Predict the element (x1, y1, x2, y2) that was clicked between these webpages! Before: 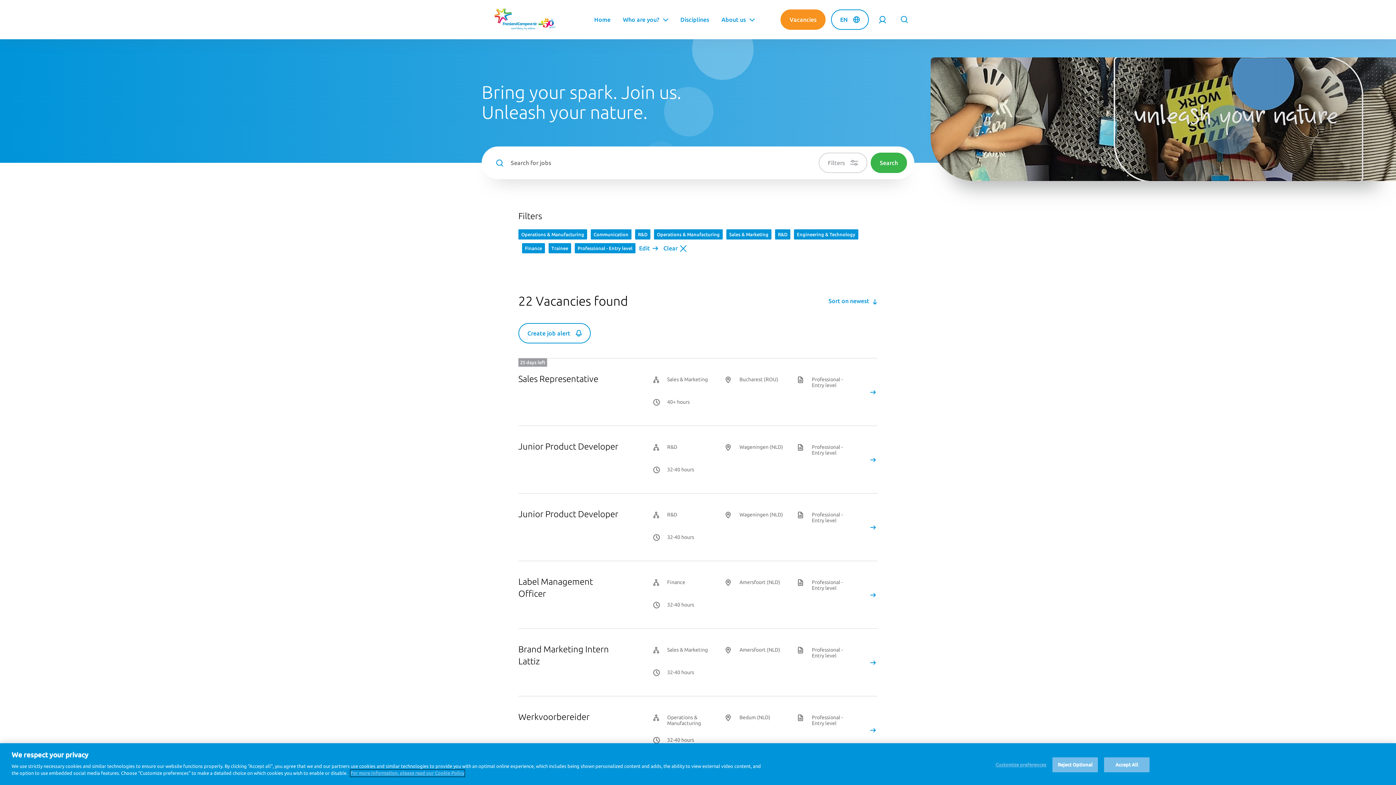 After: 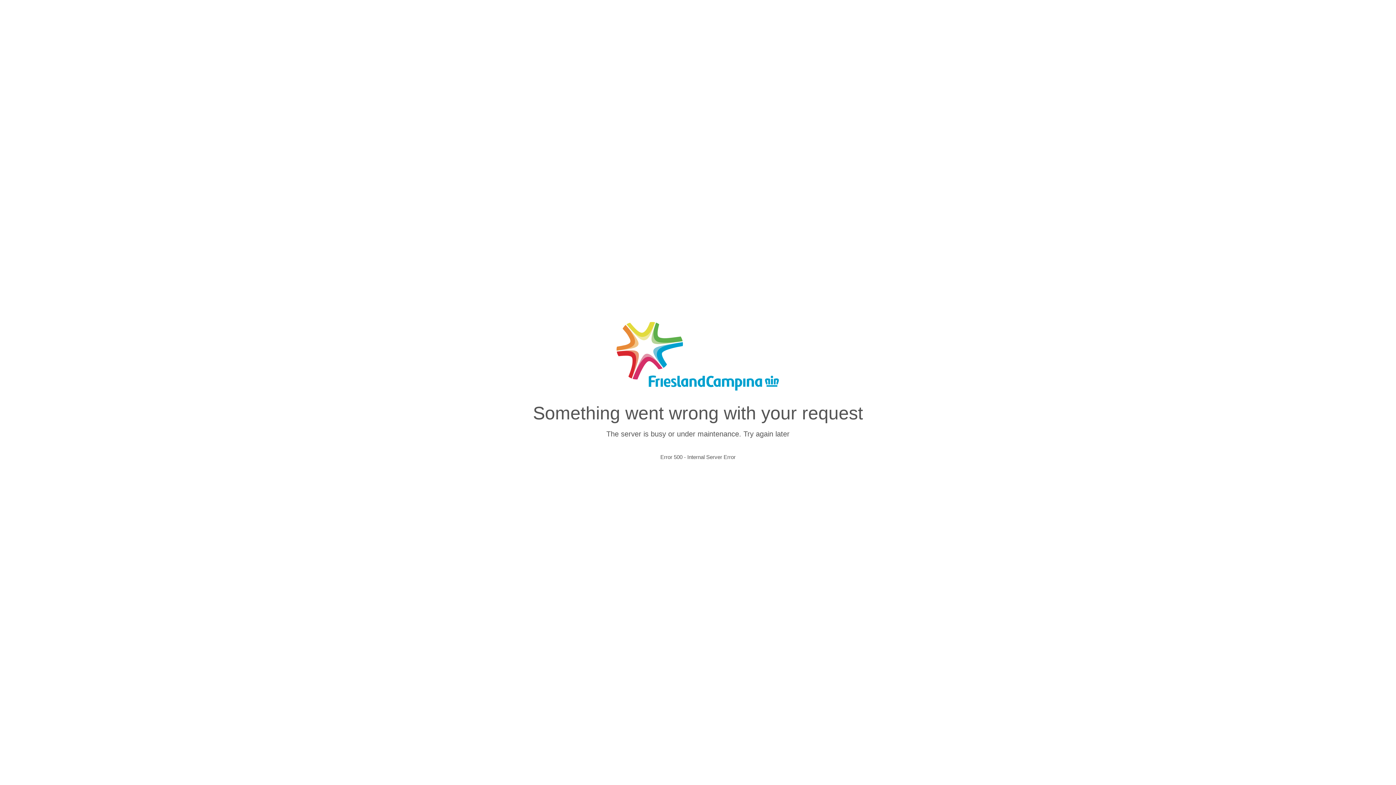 Action: bbox: (518, 493, 877, 561) label: Junior Product Developer
R&D
Wageningen (NLD)
Professional - Entry level
32-40 hours